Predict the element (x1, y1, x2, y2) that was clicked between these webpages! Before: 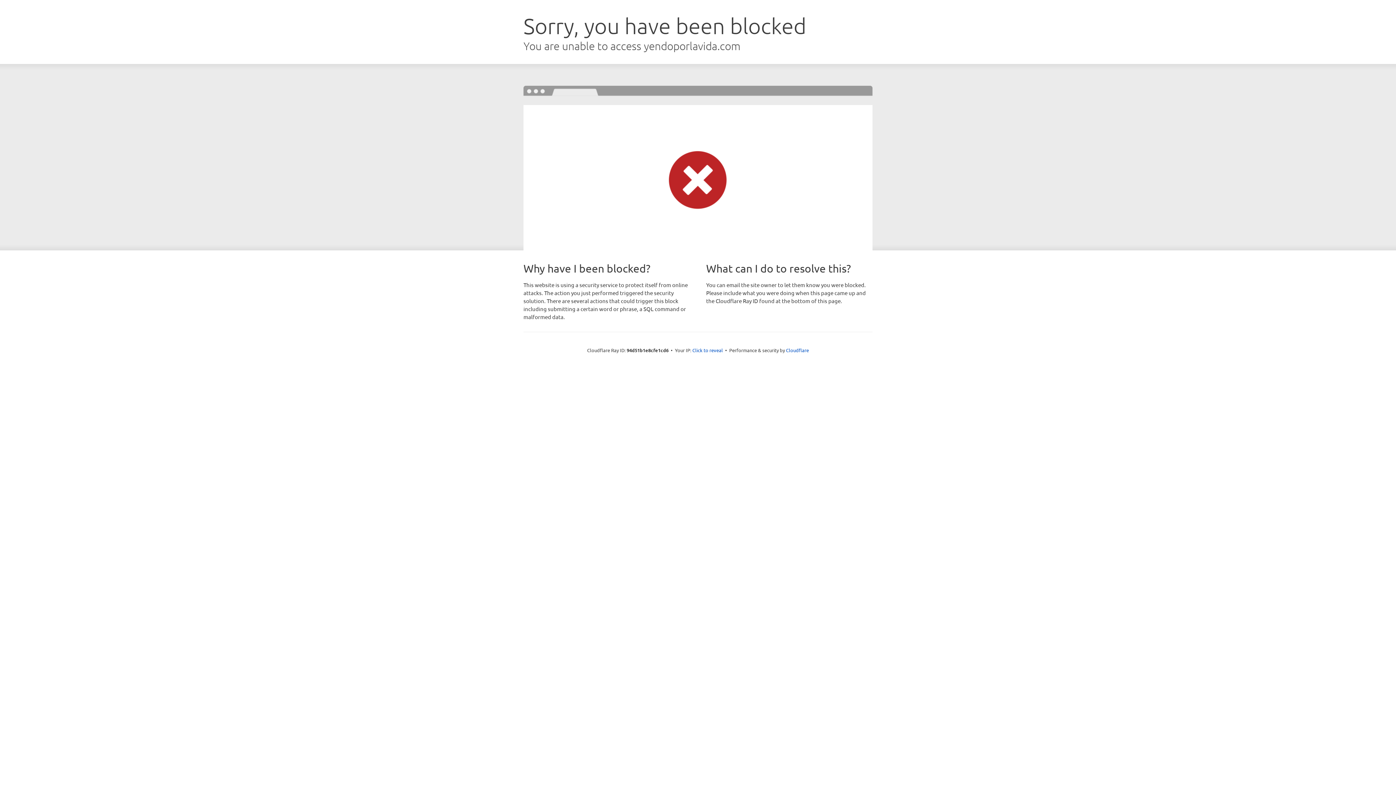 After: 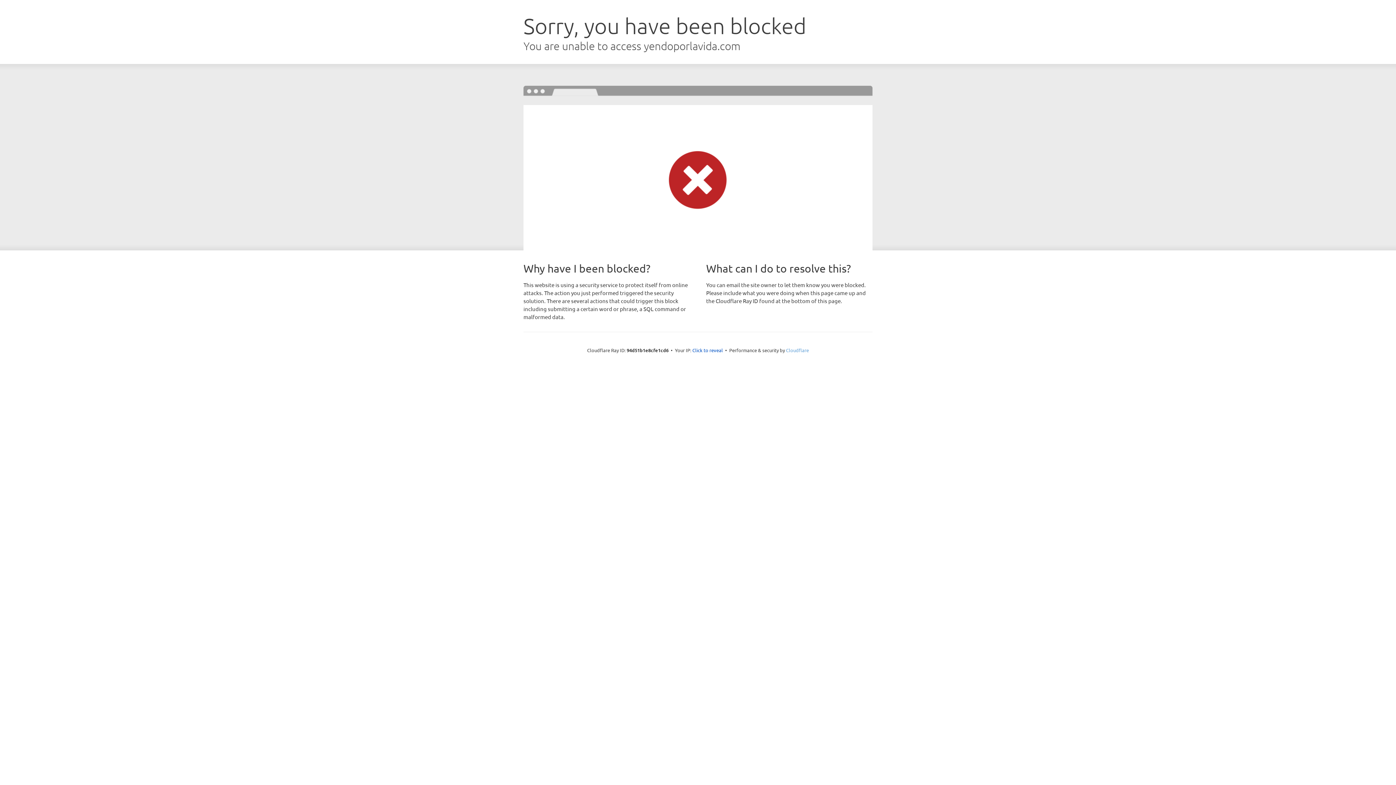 Action: label: Cloudflare bbox: (786, 347, 809, 353)